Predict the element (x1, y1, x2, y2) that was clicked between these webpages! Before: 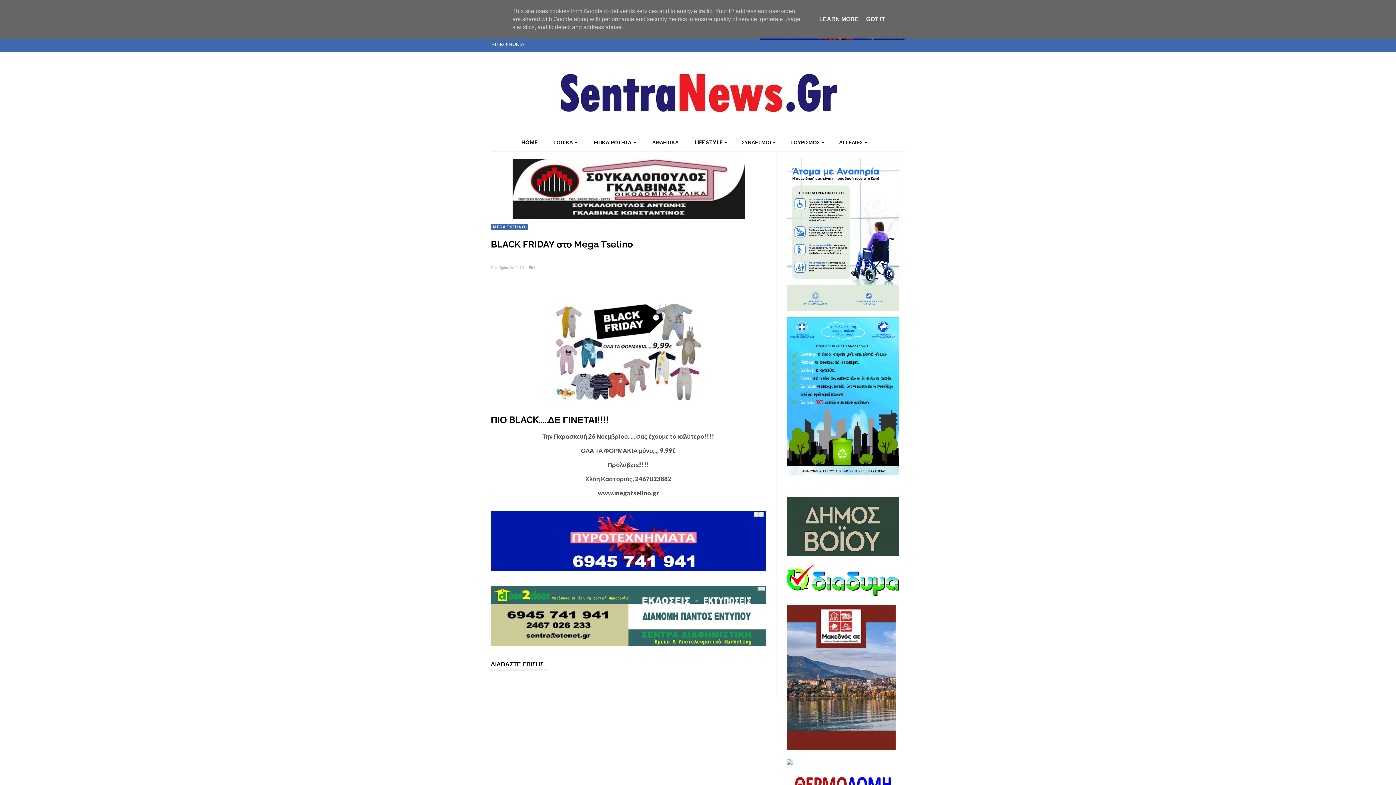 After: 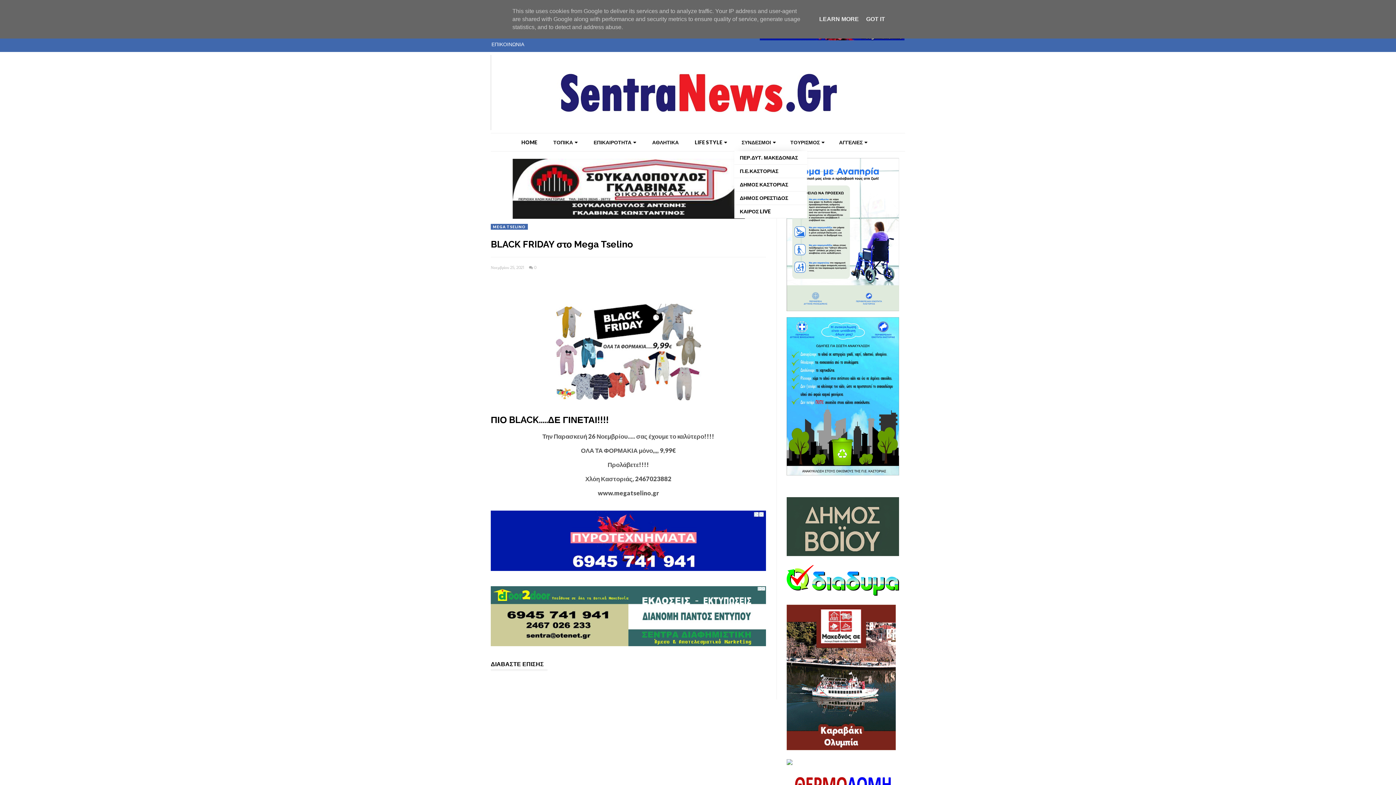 Action: label: ΣΥΝΔΕΣΜΟΙ bbox: (734, 139, 783, 145)